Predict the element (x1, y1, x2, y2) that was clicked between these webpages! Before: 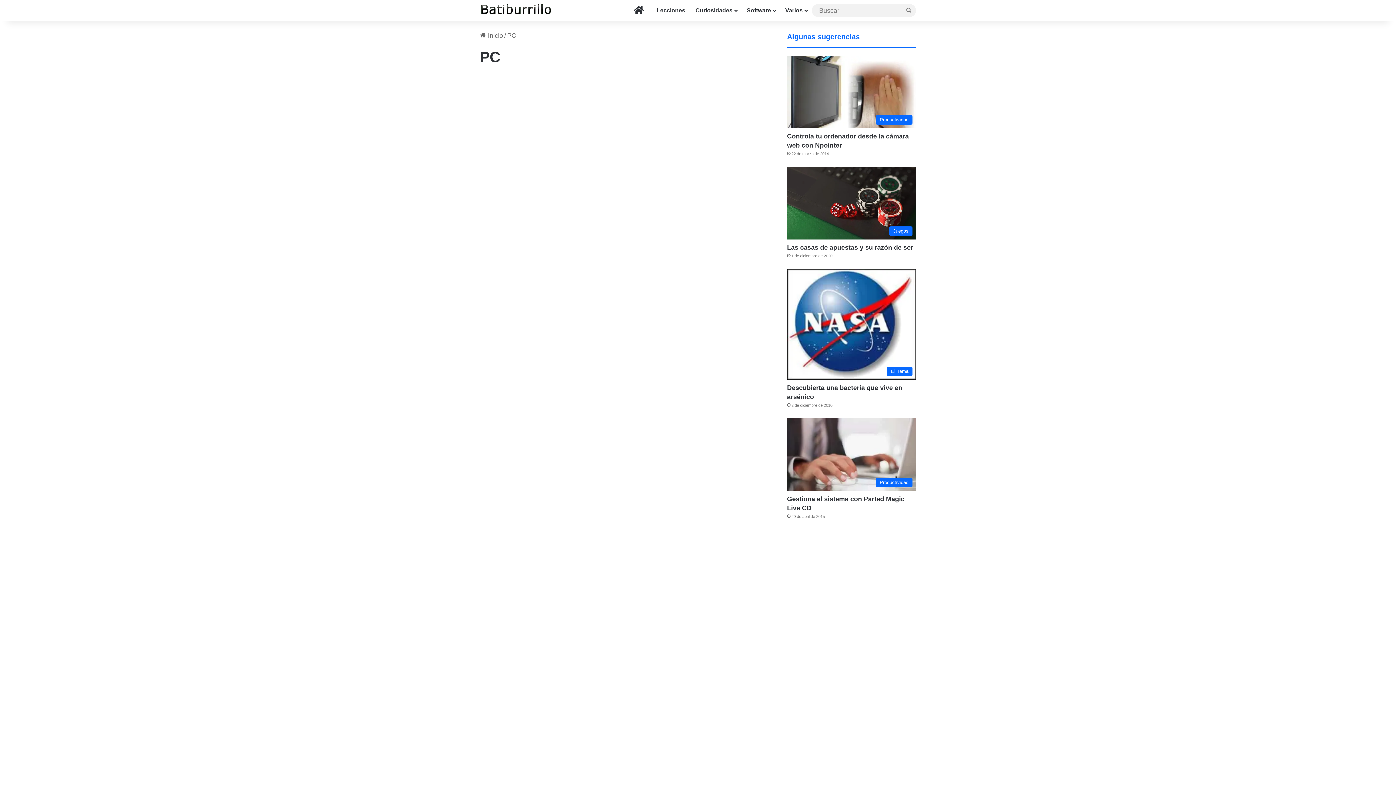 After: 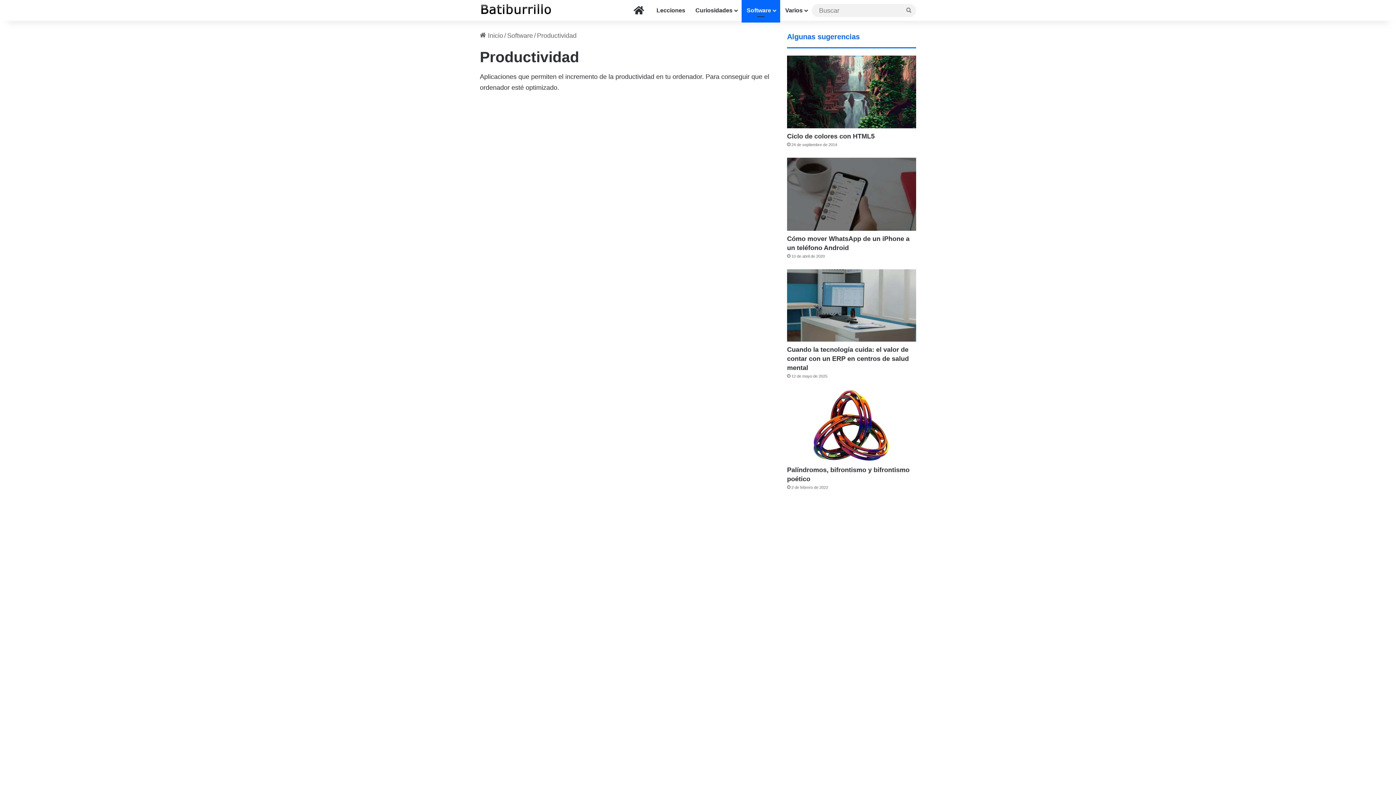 Action: label: Productividad bbox: (631, 291, 668, 300)